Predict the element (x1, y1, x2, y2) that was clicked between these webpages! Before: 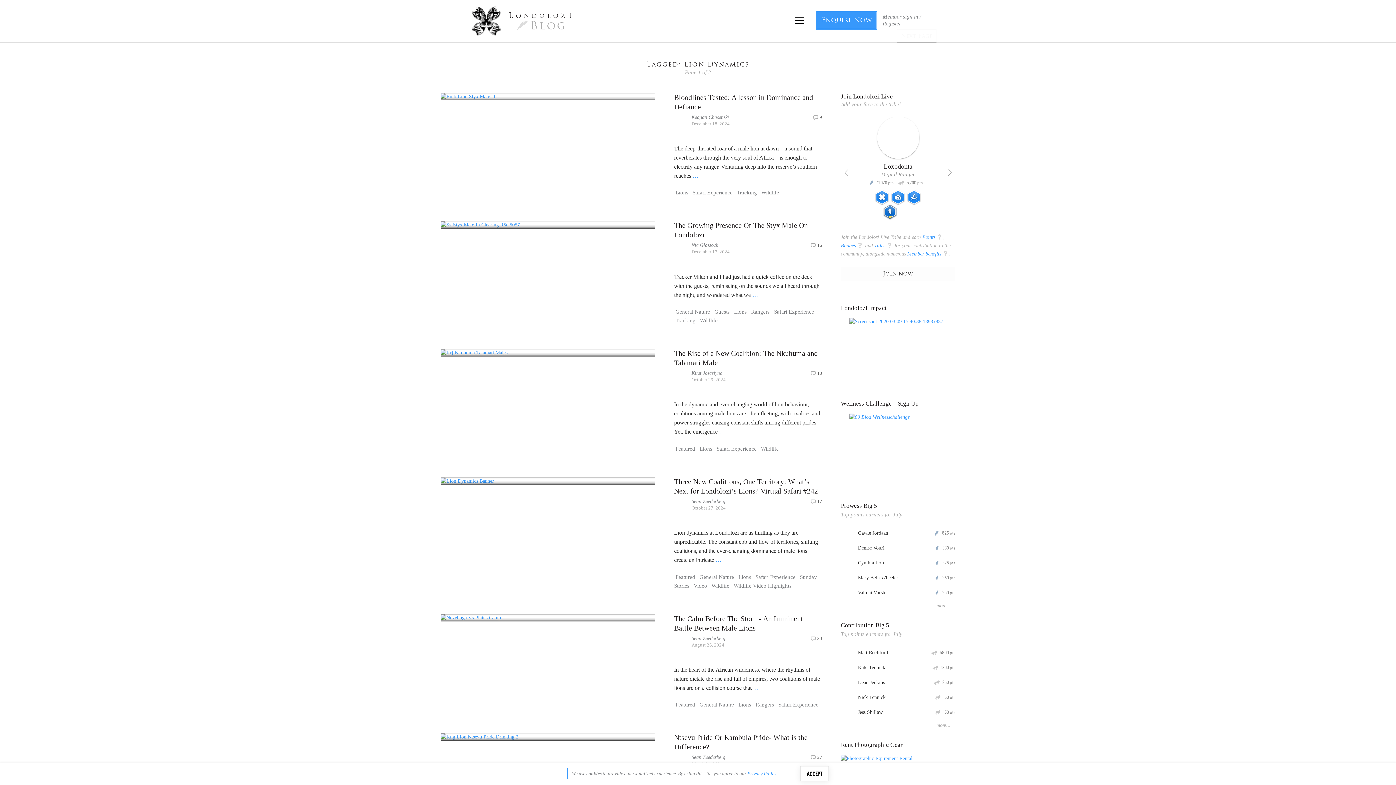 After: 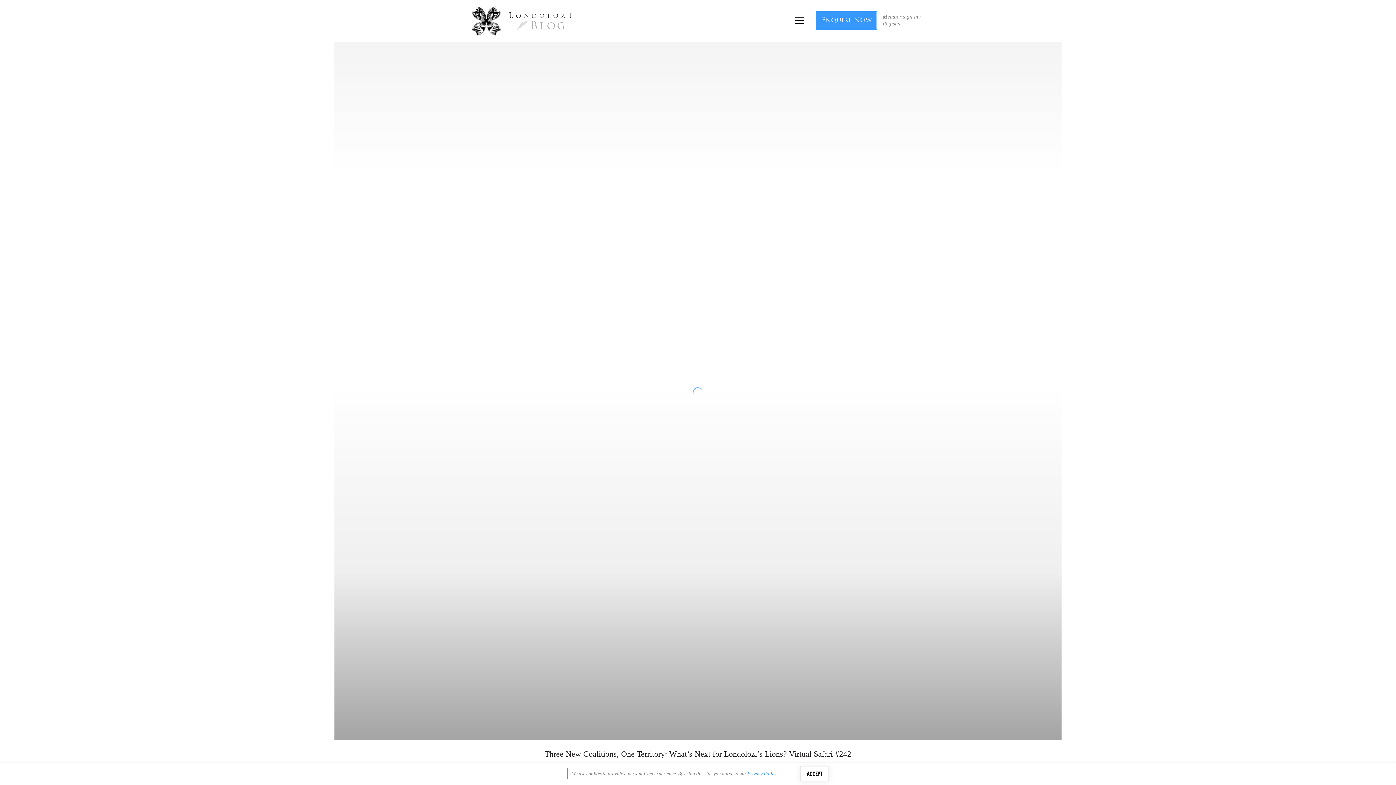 Action: bbox: (440, 477, 655, 484)